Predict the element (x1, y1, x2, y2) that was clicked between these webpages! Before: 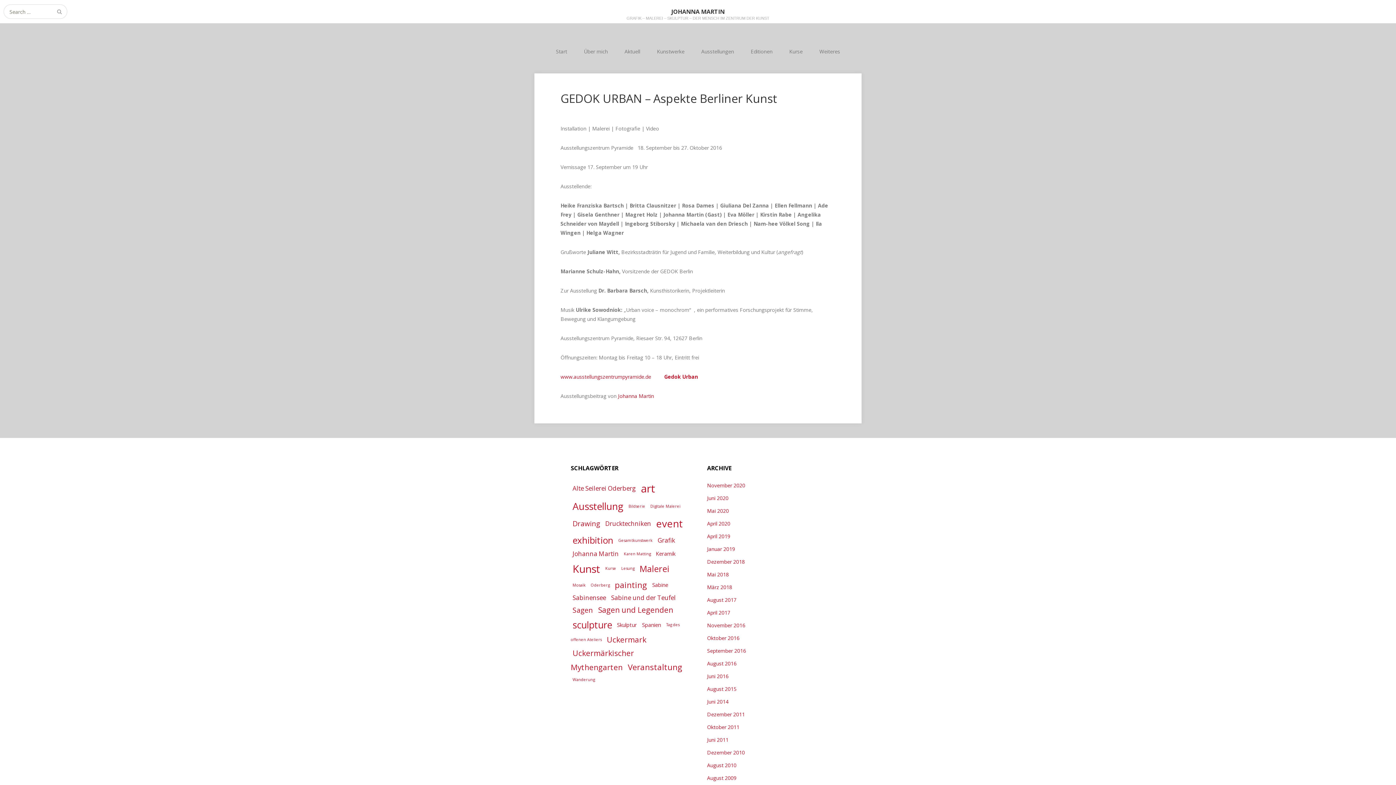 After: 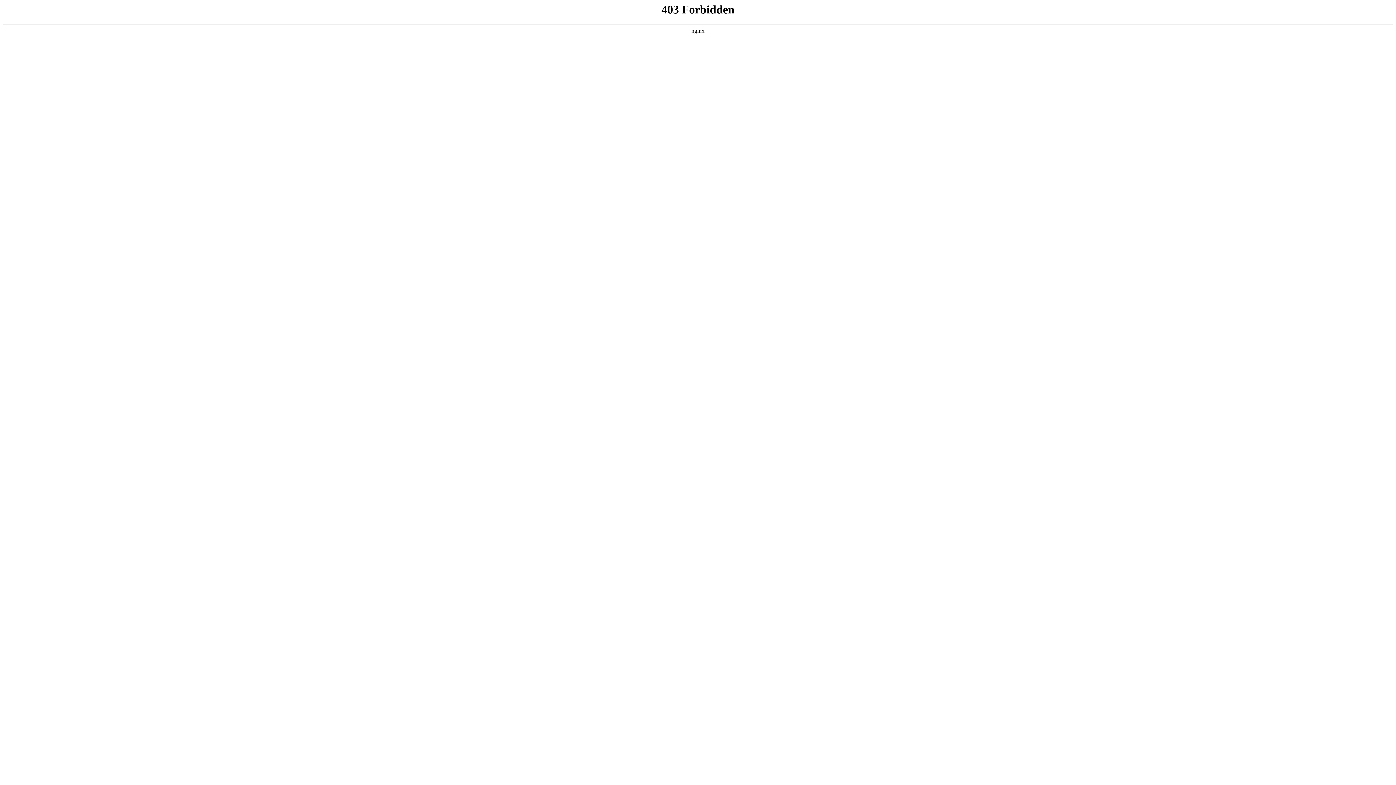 Action: bbox: (560, 373, 664, 380) label: www.ausstellungszentrumpyramide.de         